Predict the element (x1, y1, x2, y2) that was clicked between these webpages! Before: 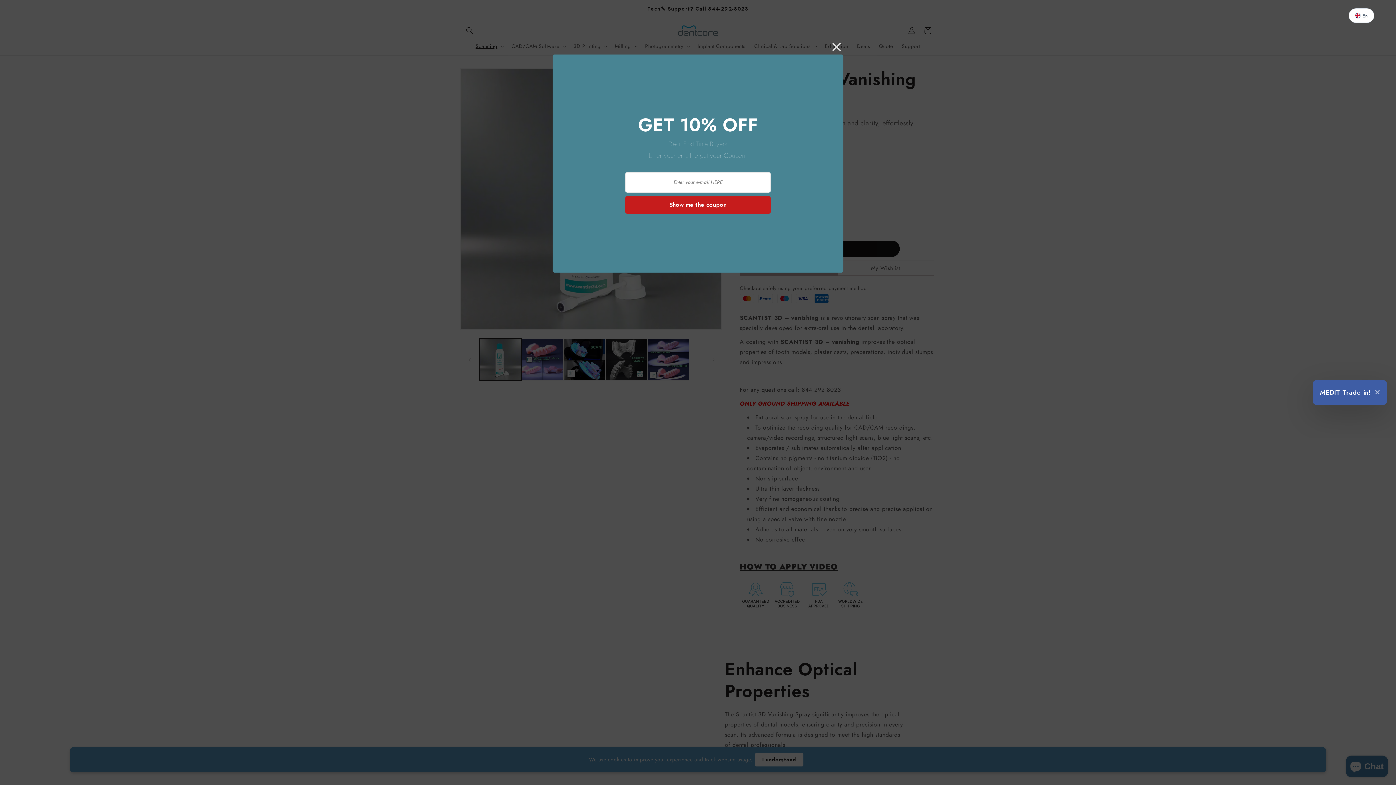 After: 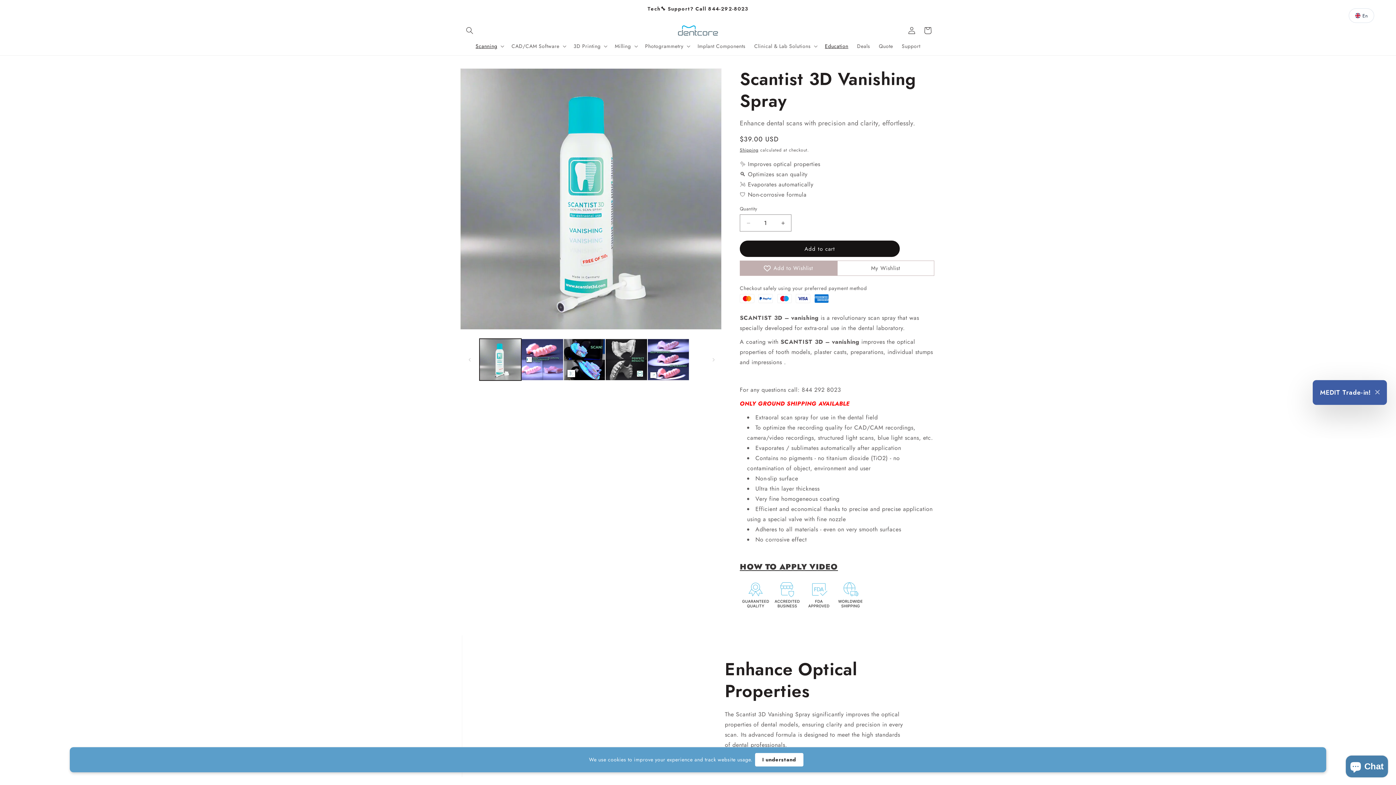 Action: bbox: (832, 41, 841, 52)